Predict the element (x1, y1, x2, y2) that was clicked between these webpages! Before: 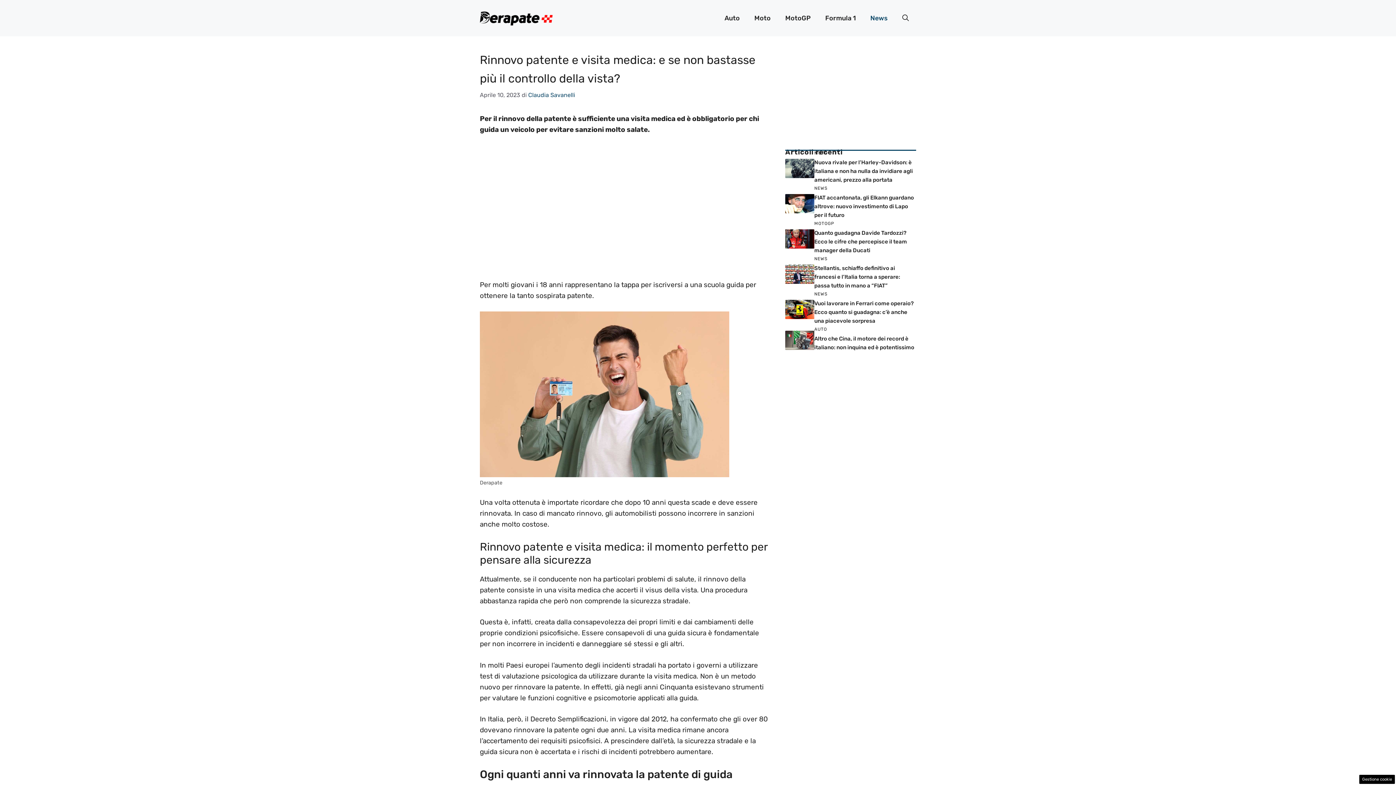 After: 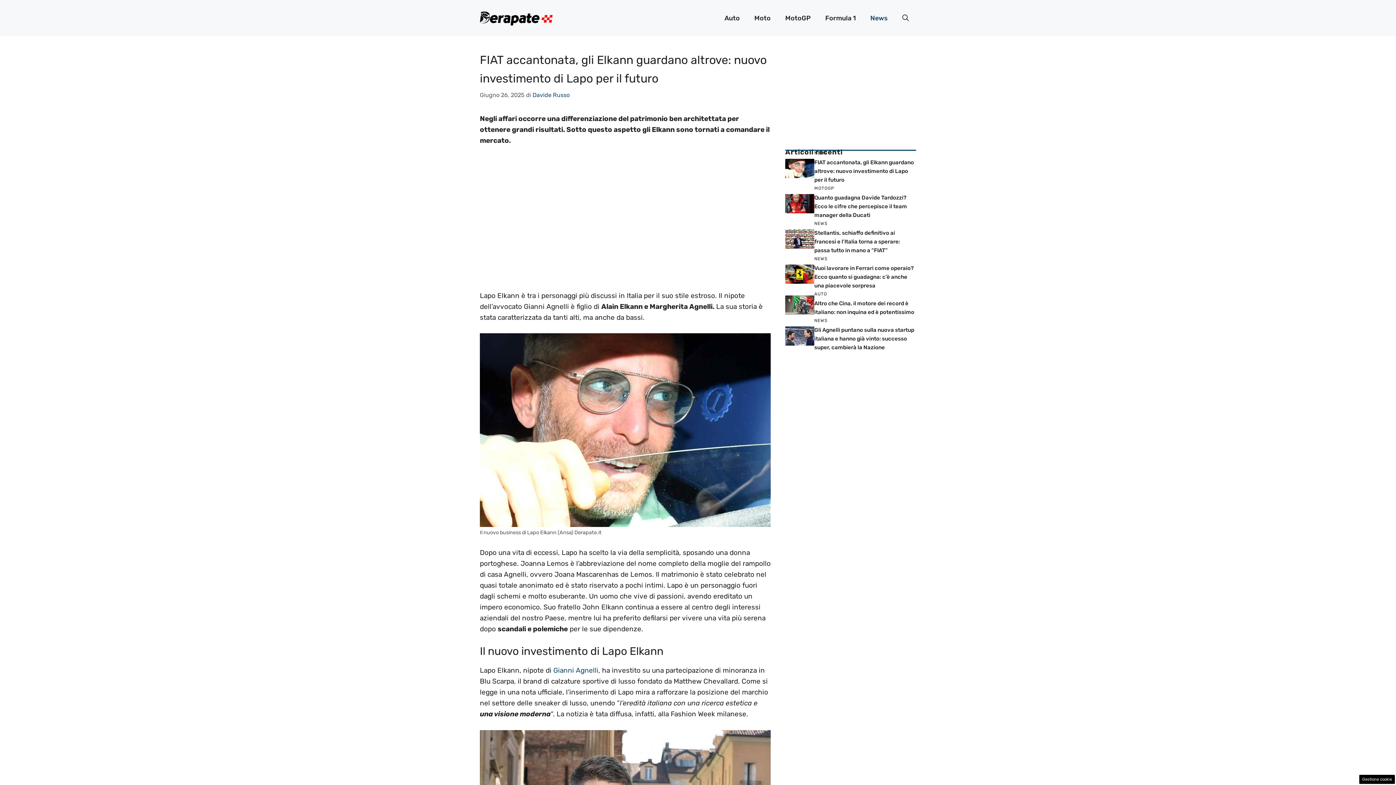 Action: bbox: (785, 199, 814, 207)